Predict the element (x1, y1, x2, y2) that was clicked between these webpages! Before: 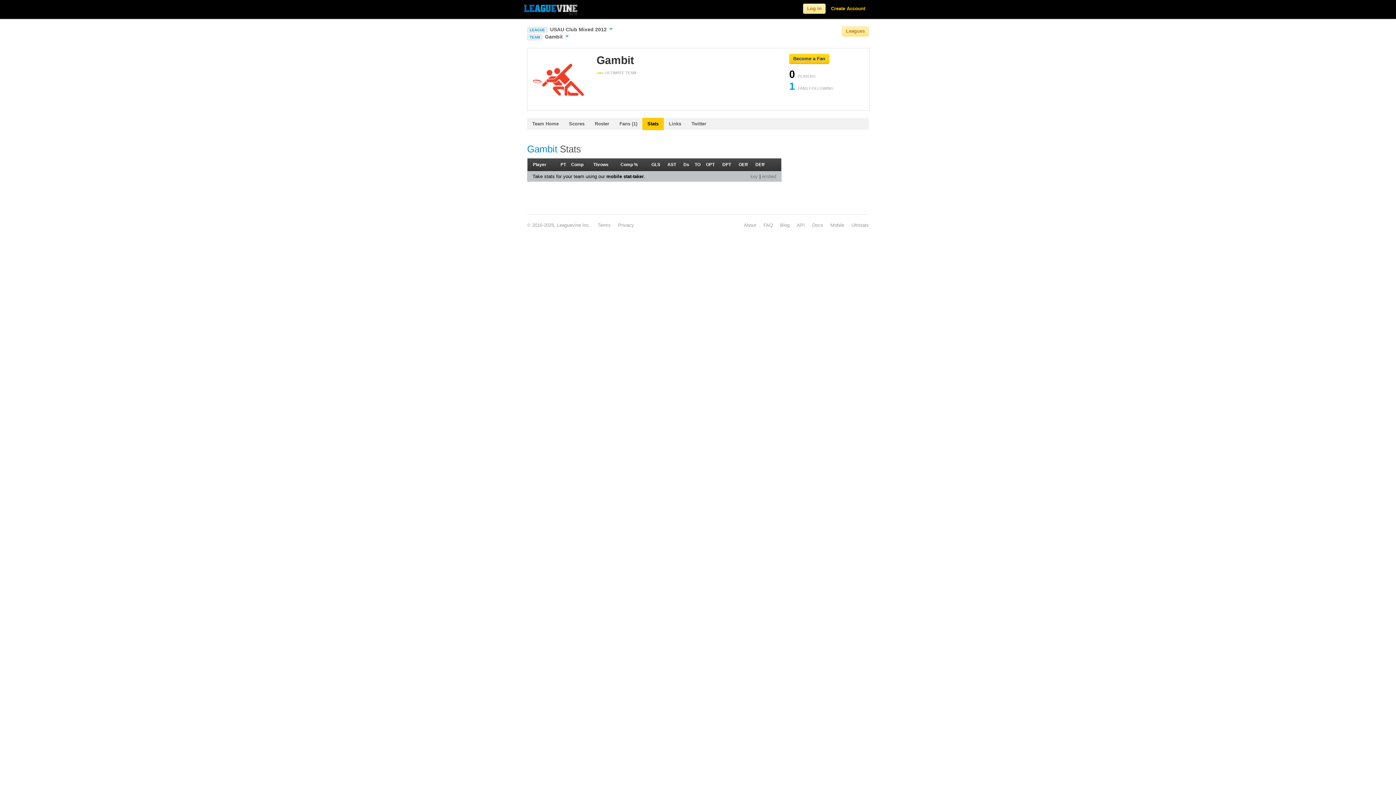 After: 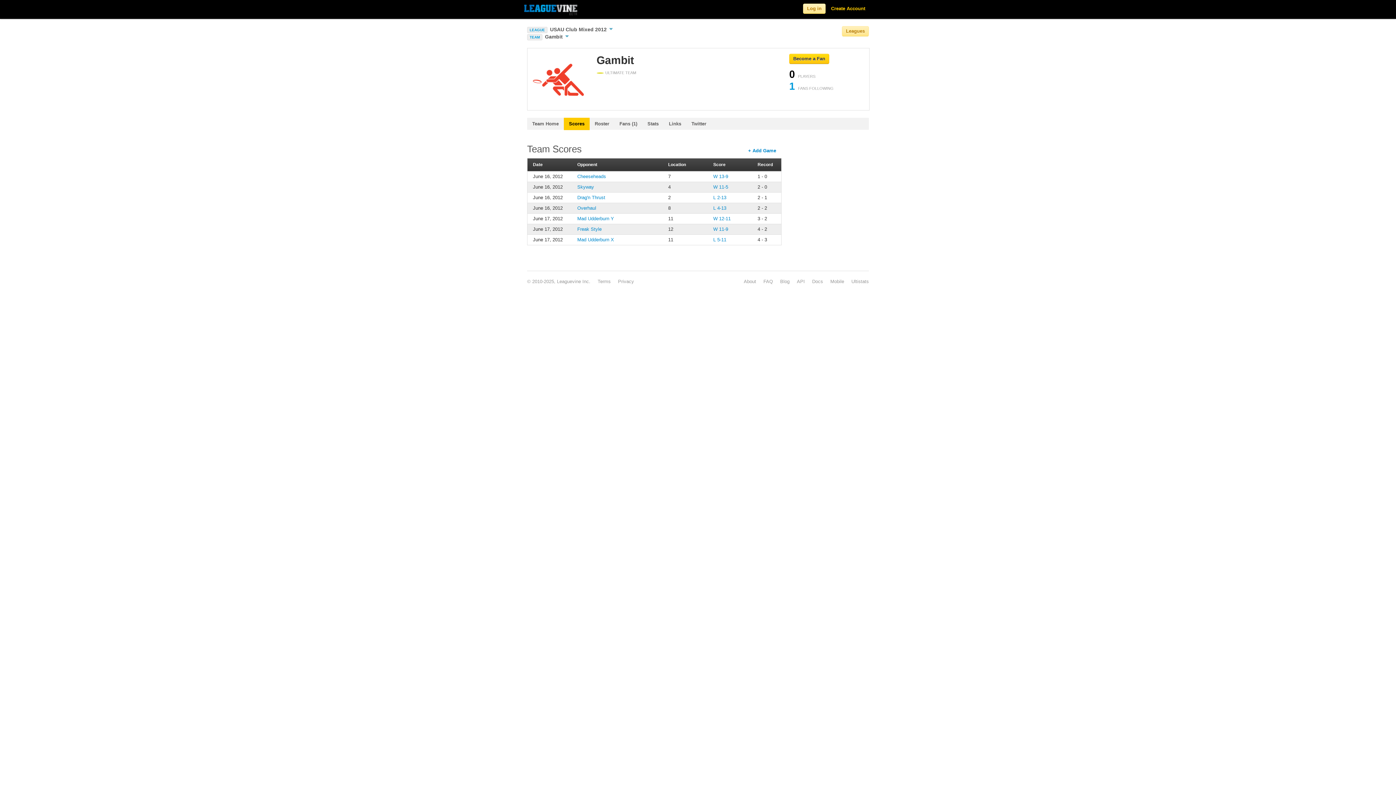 Action: bbox: (564, 117, 589, 130) label: Scores